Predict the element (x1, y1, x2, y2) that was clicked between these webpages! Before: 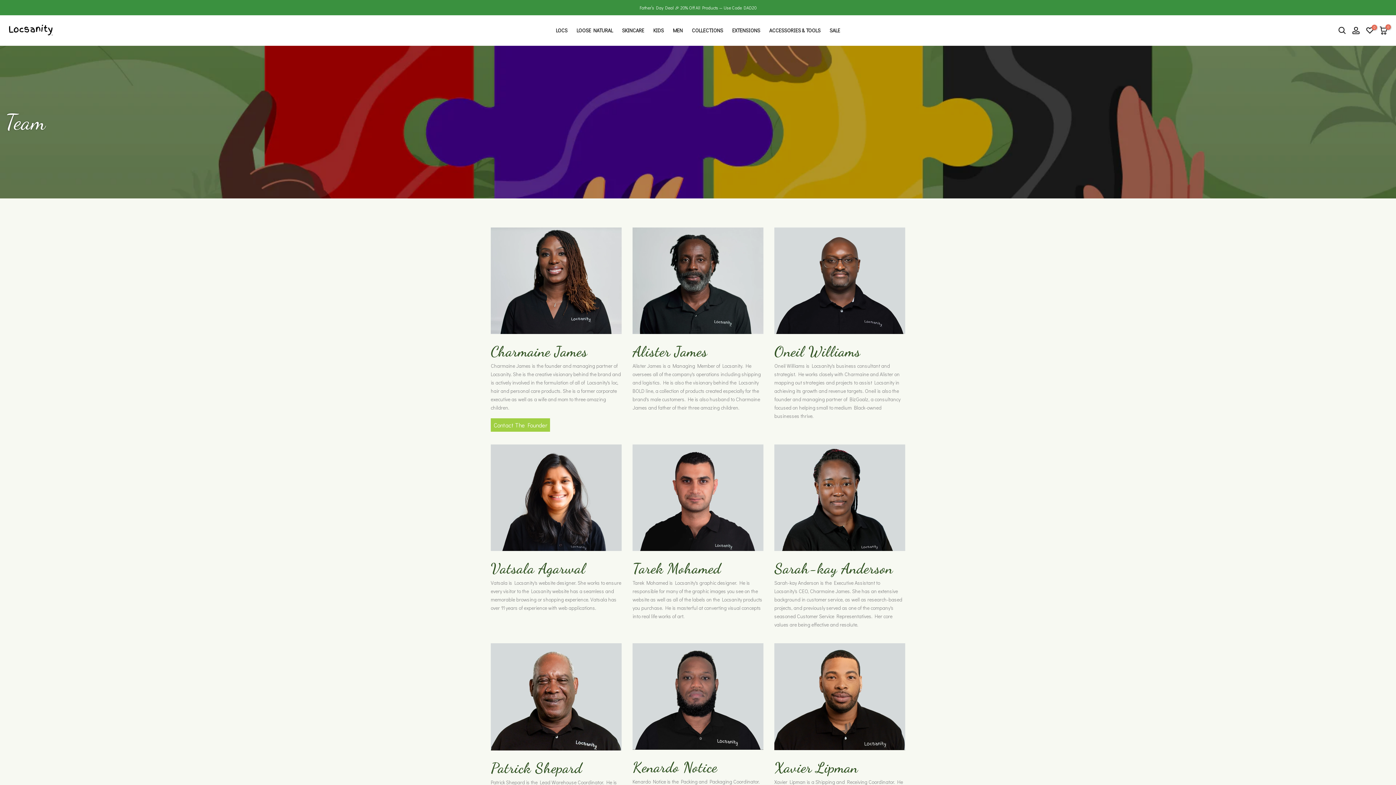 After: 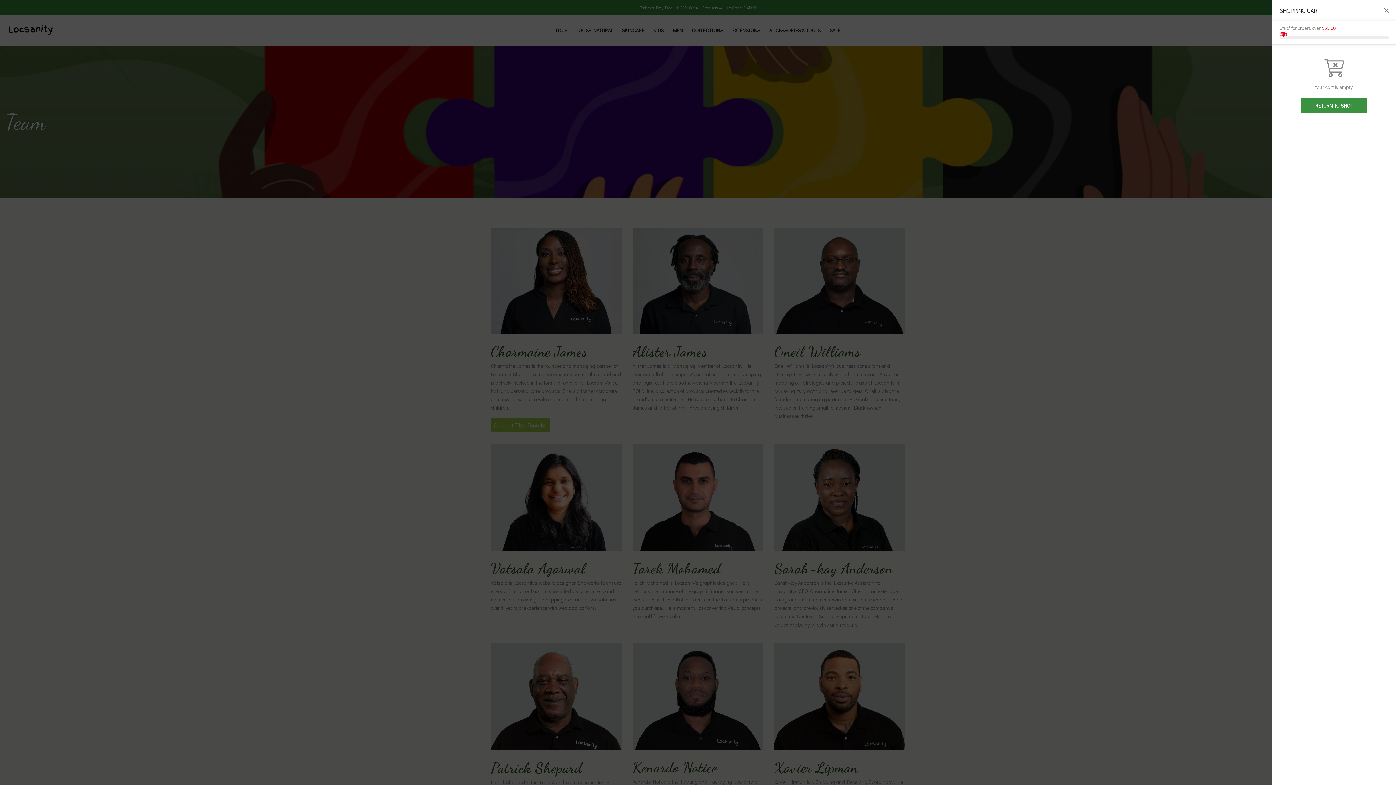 Action: label: 0 bbox: (1380, 26, 1388, 34)